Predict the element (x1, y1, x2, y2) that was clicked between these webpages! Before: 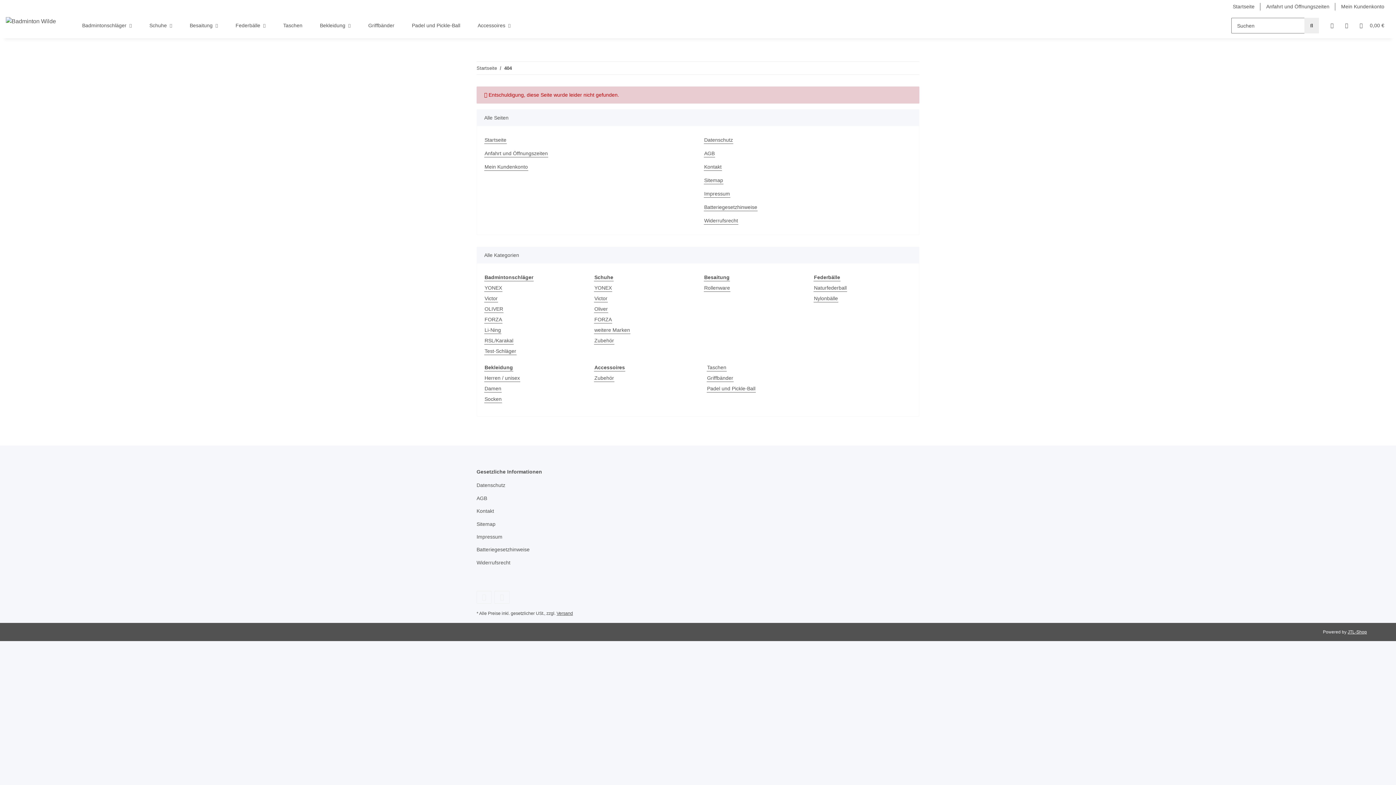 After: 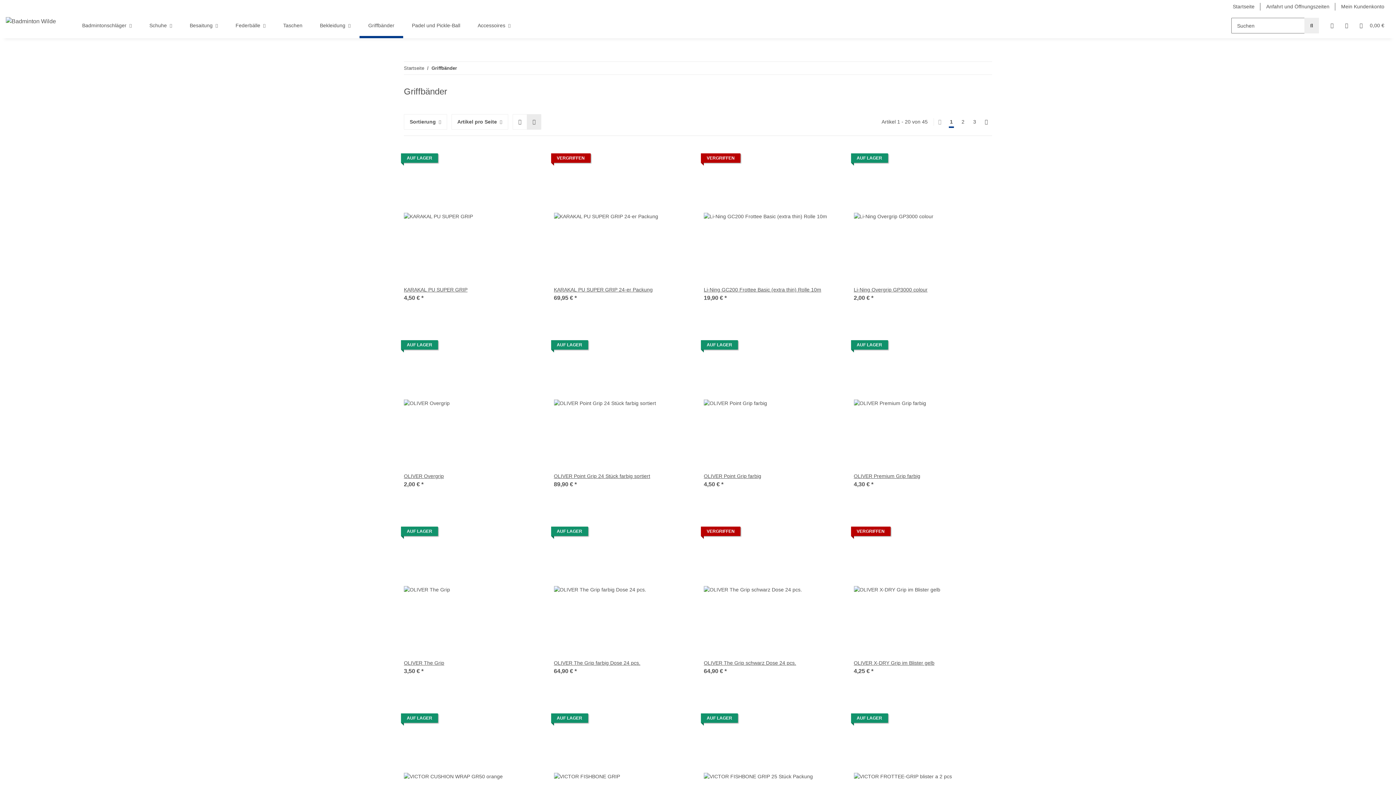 Action: bbox: (706, 374, 733, 382) label: Griffbänder